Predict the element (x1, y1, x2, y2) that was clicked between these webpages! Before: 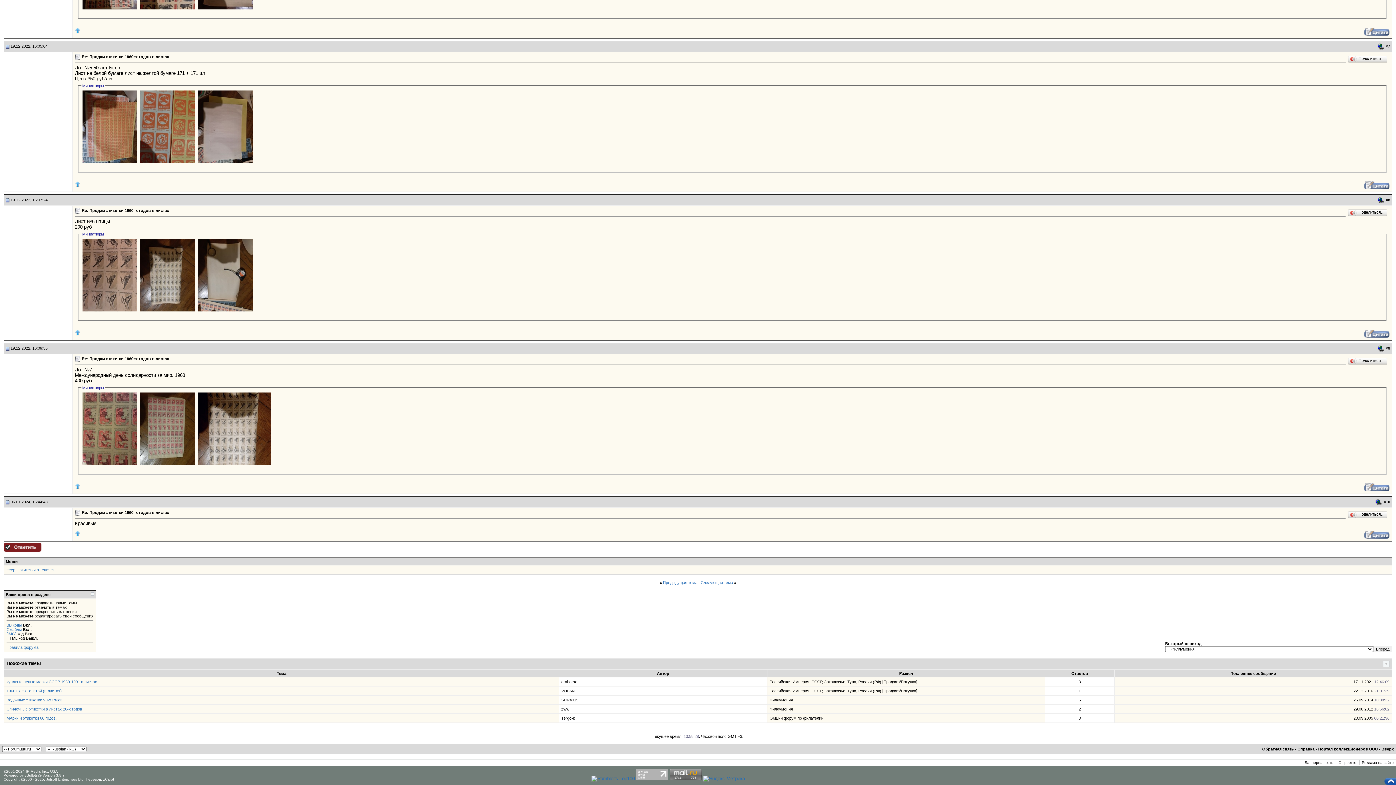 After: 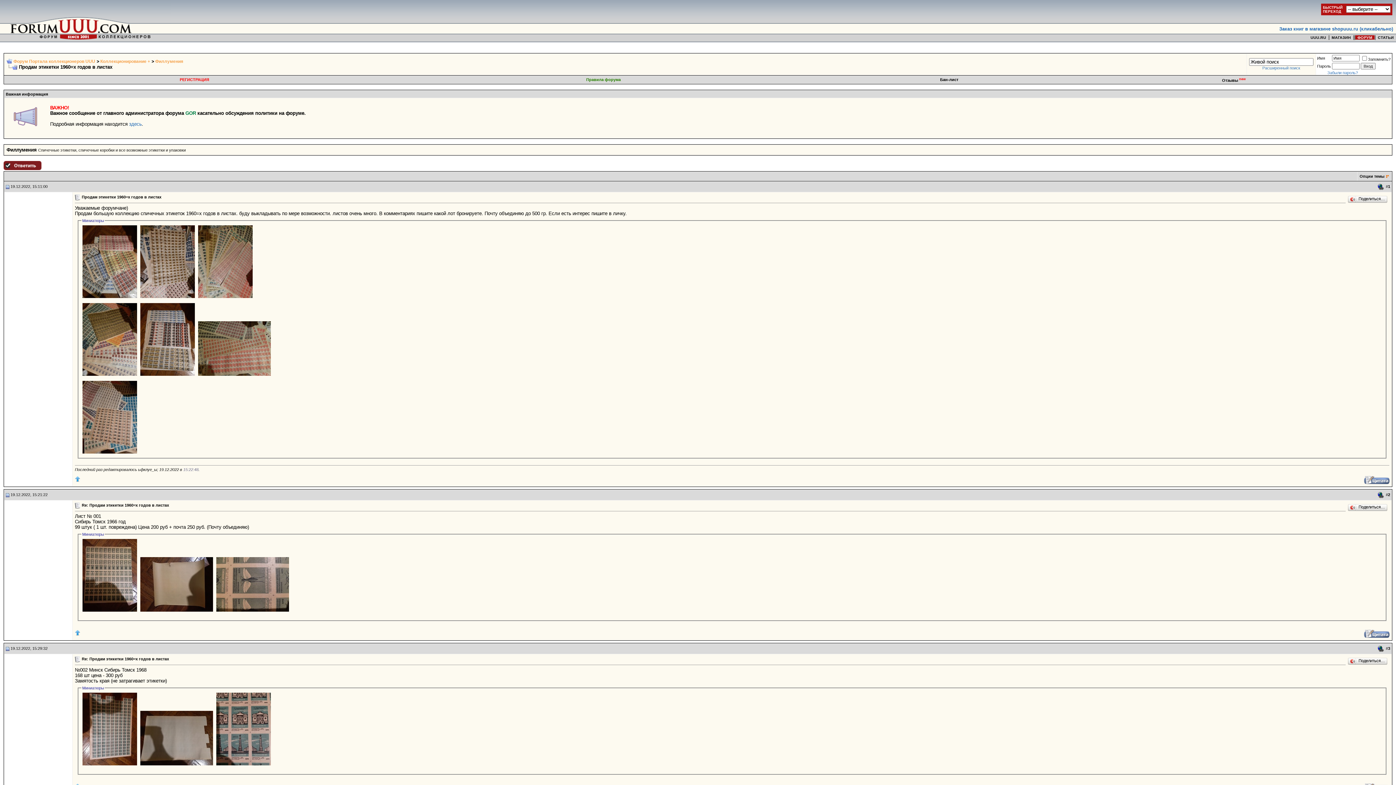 Action: bbox: (74, 532, 80, 537)